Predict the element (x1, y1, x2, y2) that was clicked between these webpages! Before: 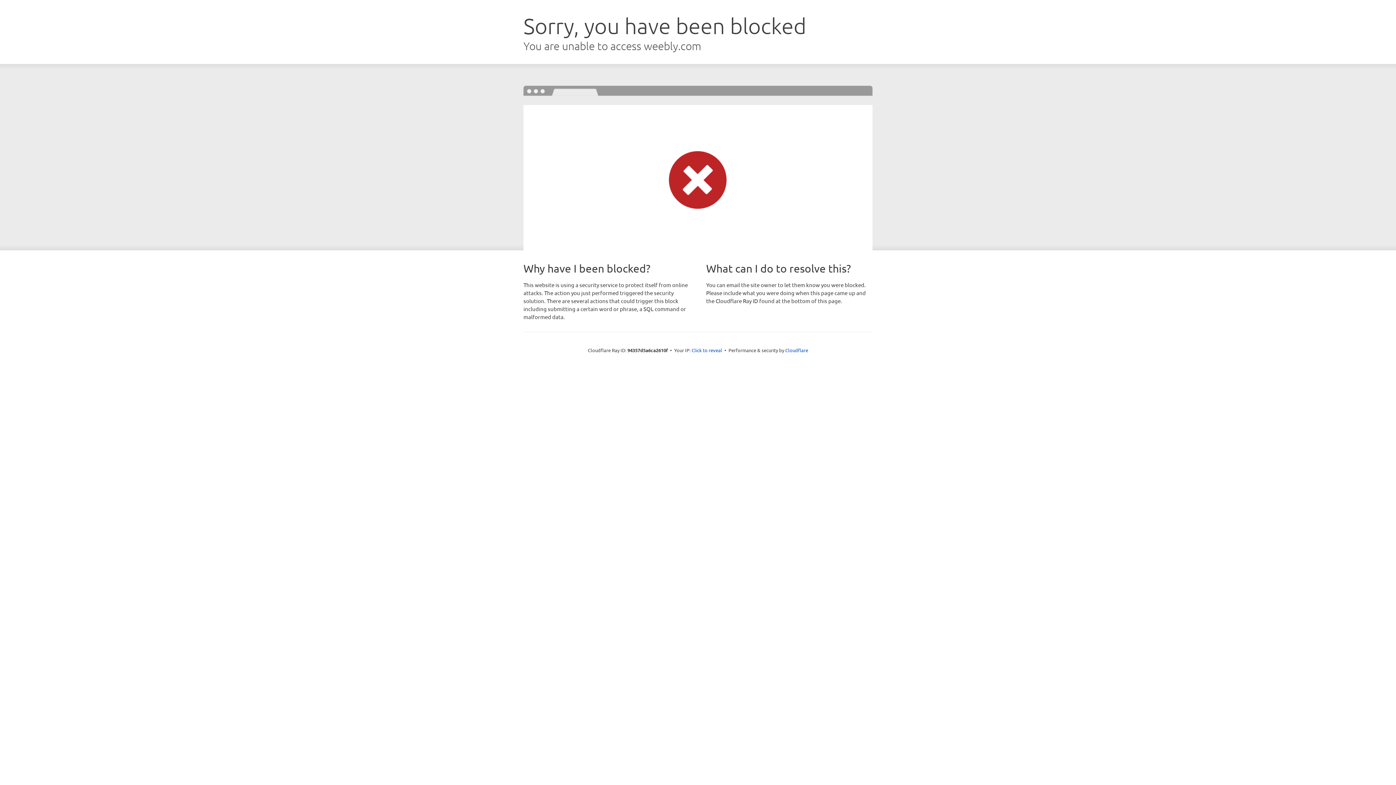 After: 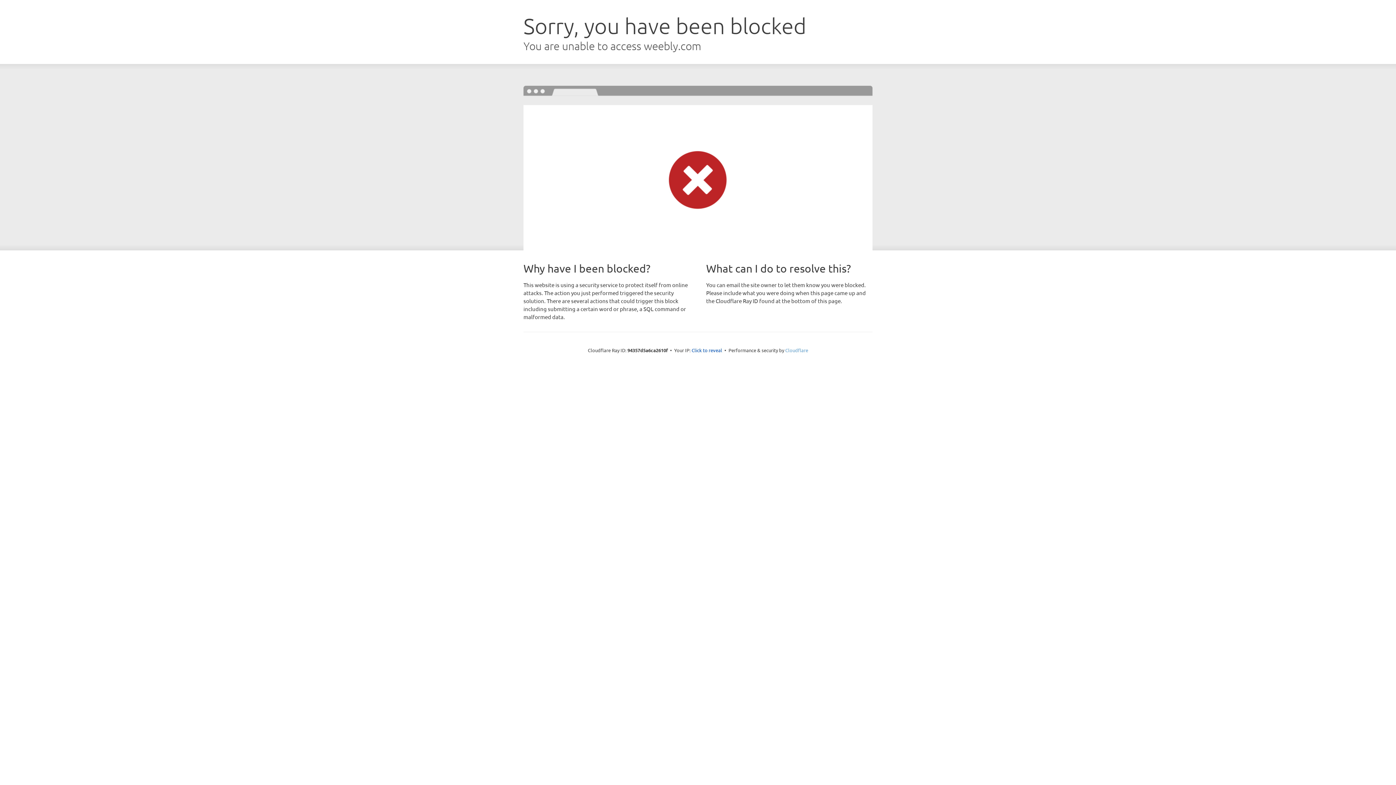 Action: label: Cloudflare bbox: (785, 347, 808, 353)